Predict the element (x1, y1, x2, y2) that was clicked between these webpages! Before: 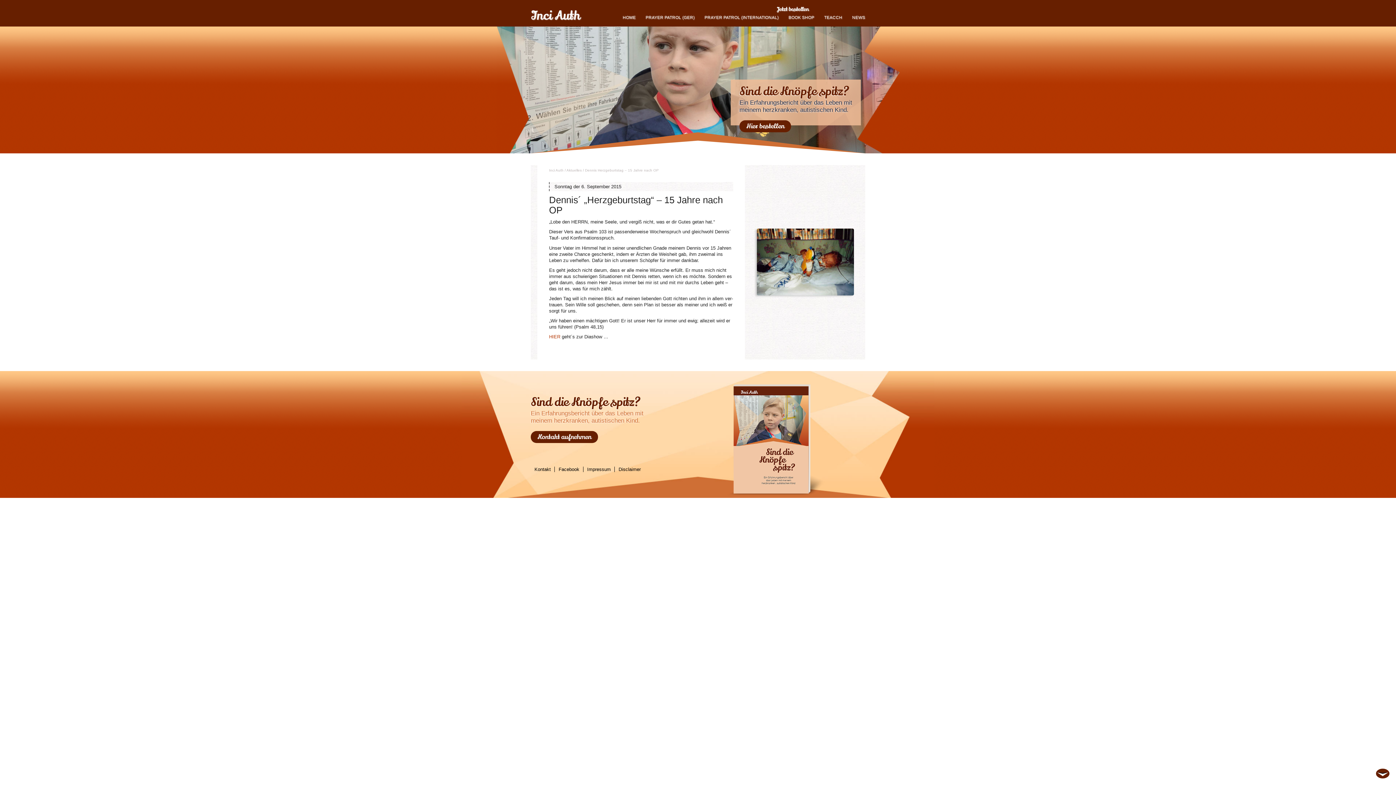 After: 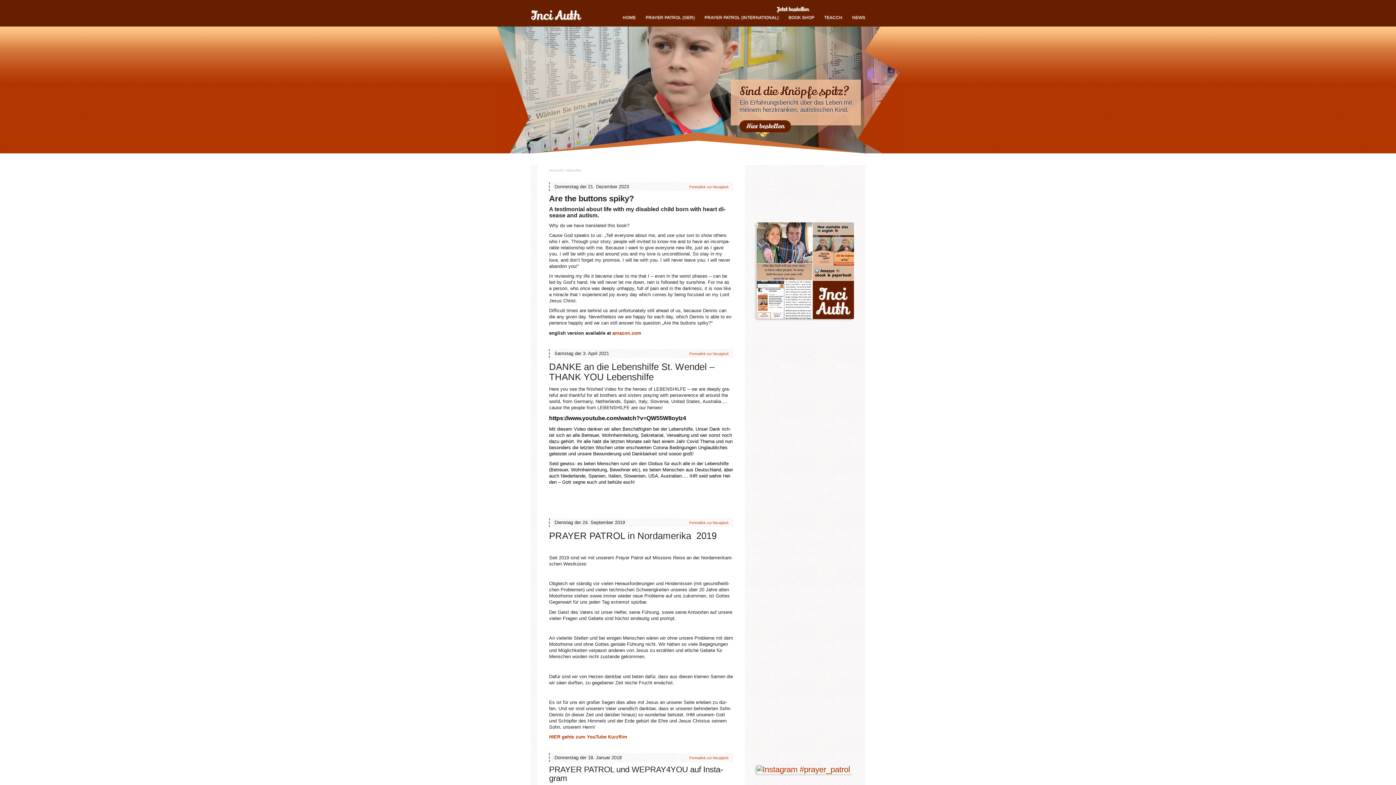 Action: bbox: (852, 15, 865, 19) label: NEWS